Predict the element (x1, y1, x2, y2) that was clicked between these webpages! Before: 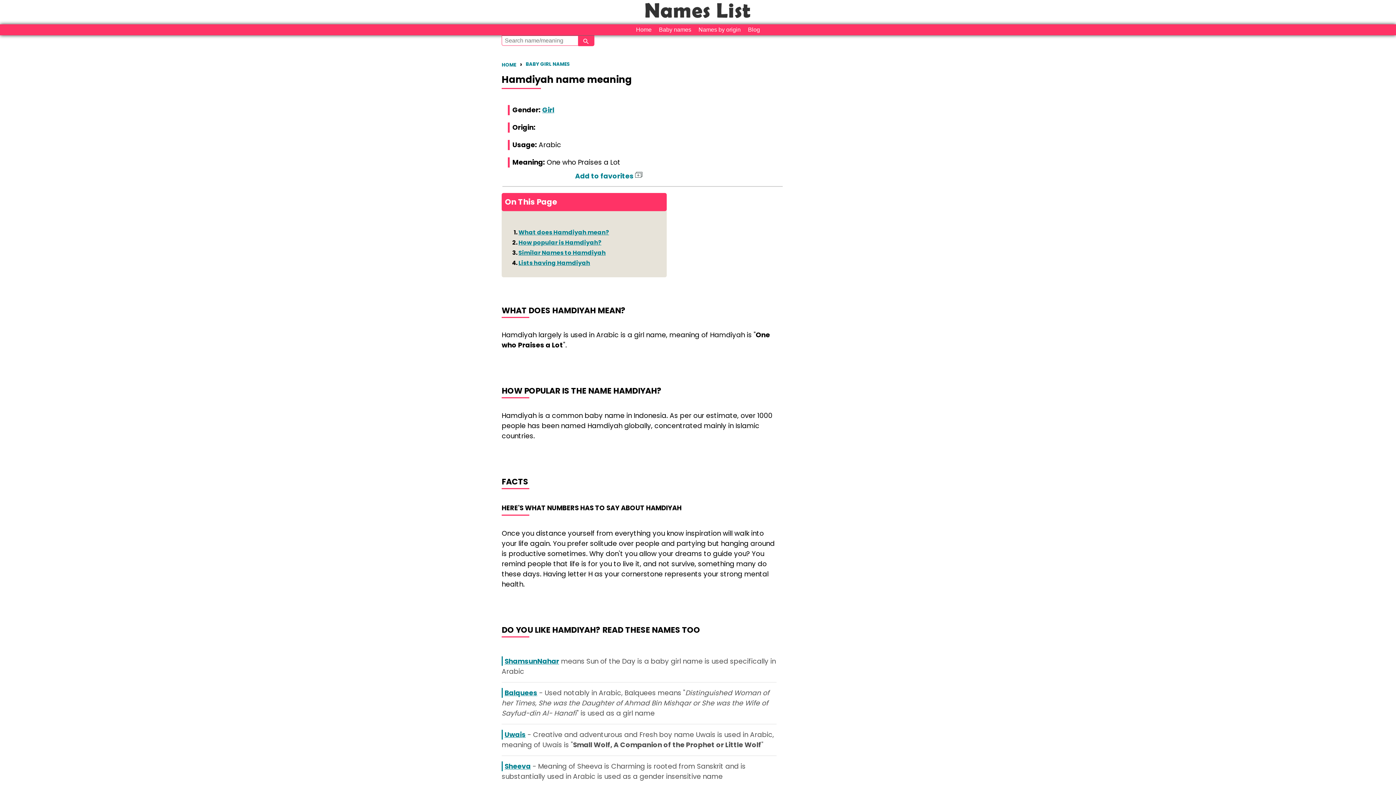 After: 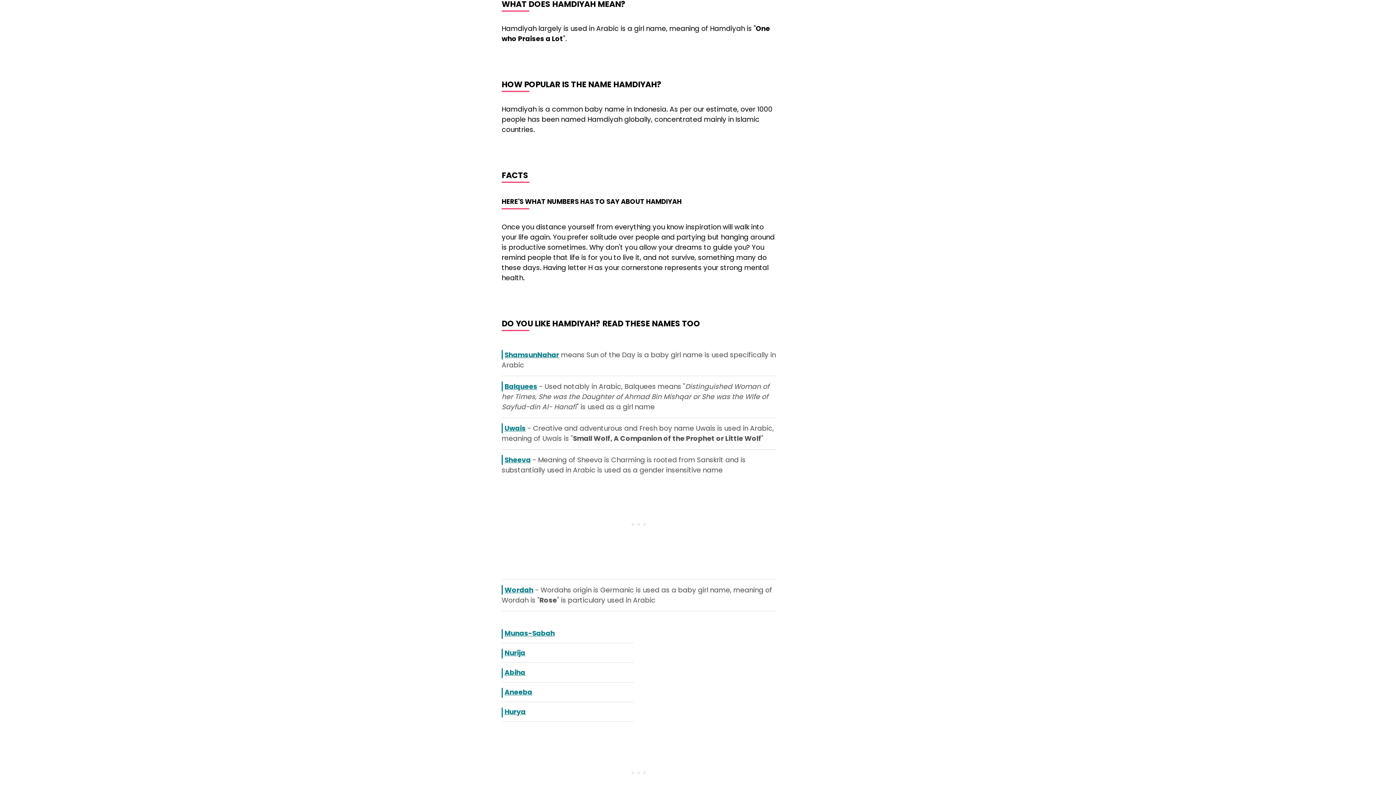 Action: label: What does Hamdiyah mean? bbox: (518, 228, 609, 236)